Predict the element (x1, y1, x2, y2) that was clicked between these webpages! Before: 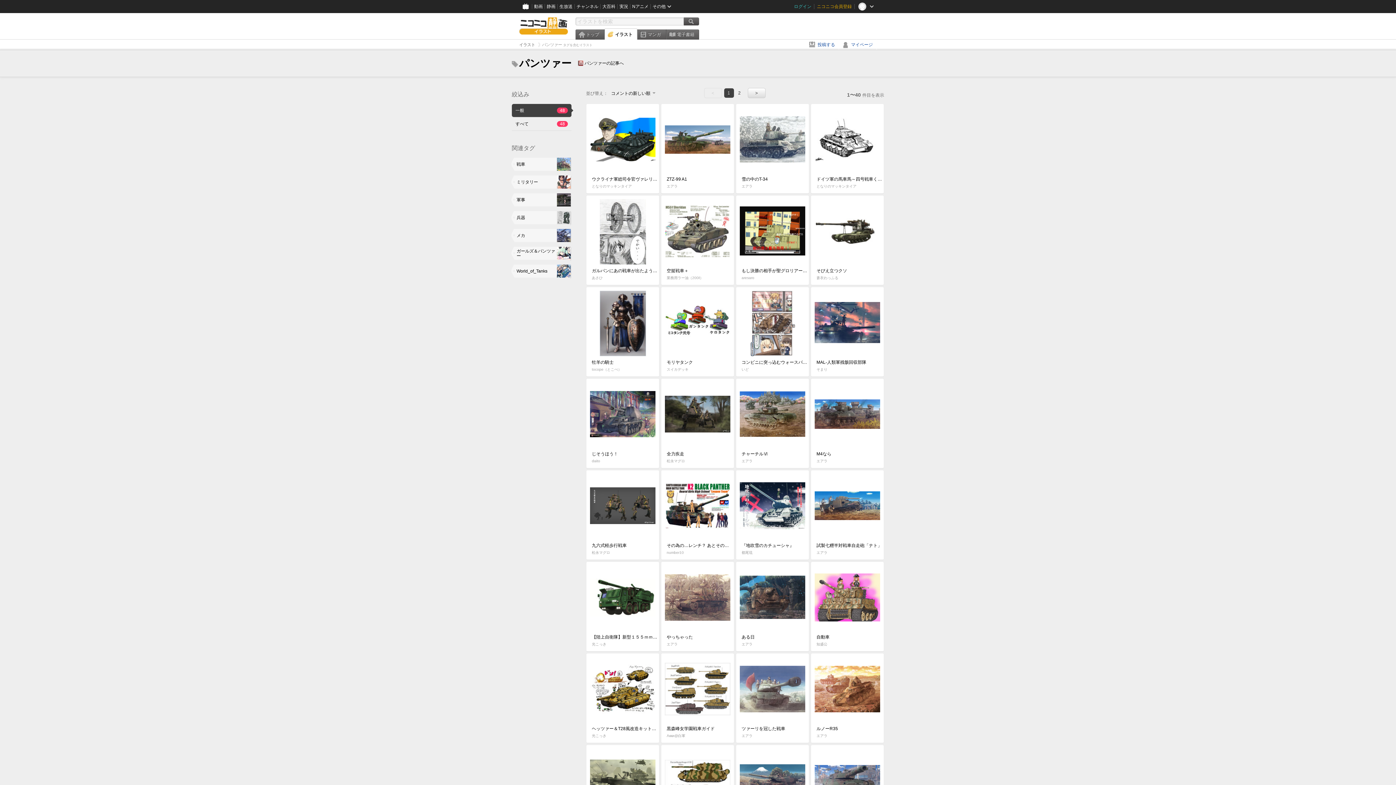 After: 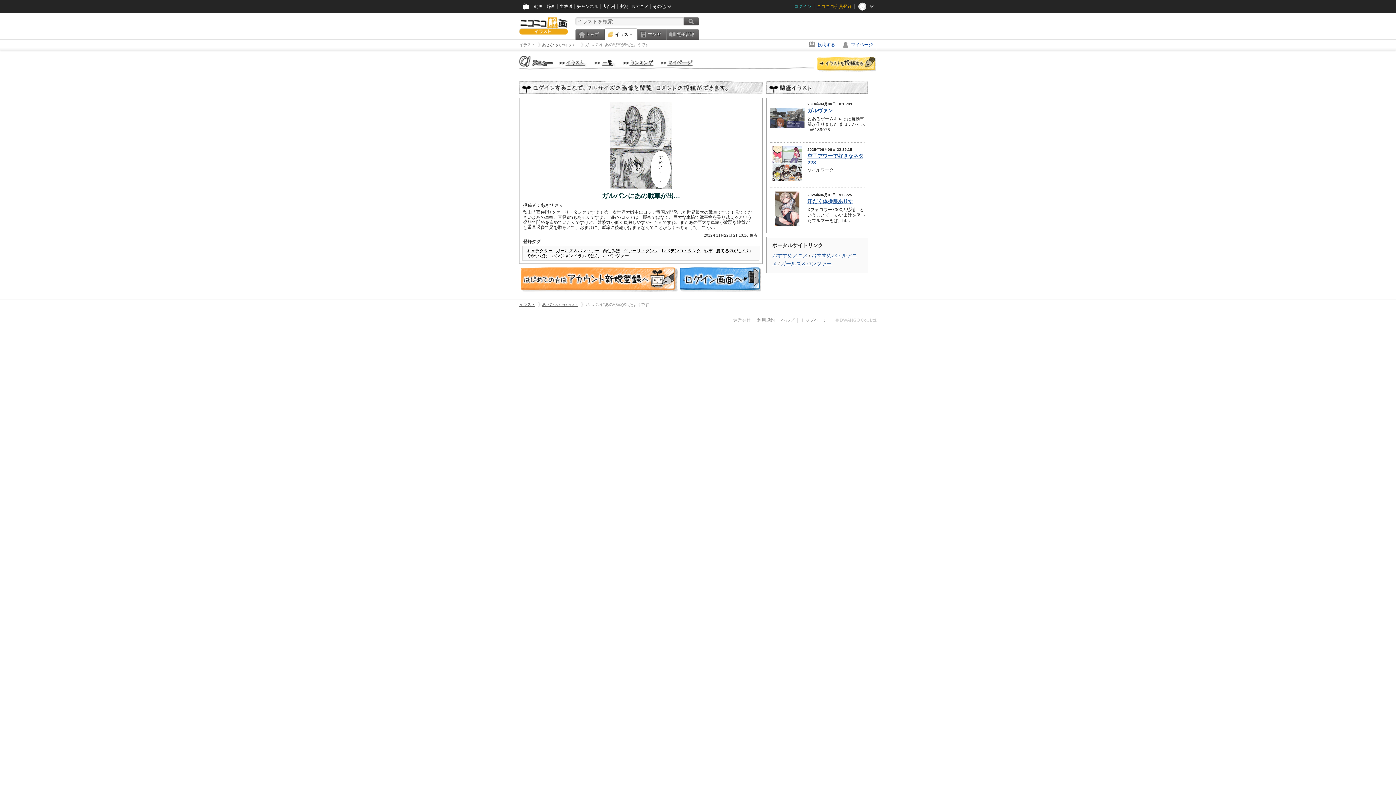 Action: bbox: (586, 195, 659, 285) label: ガルパンにあの戦車が出たようです
あさひ
23244 50 54